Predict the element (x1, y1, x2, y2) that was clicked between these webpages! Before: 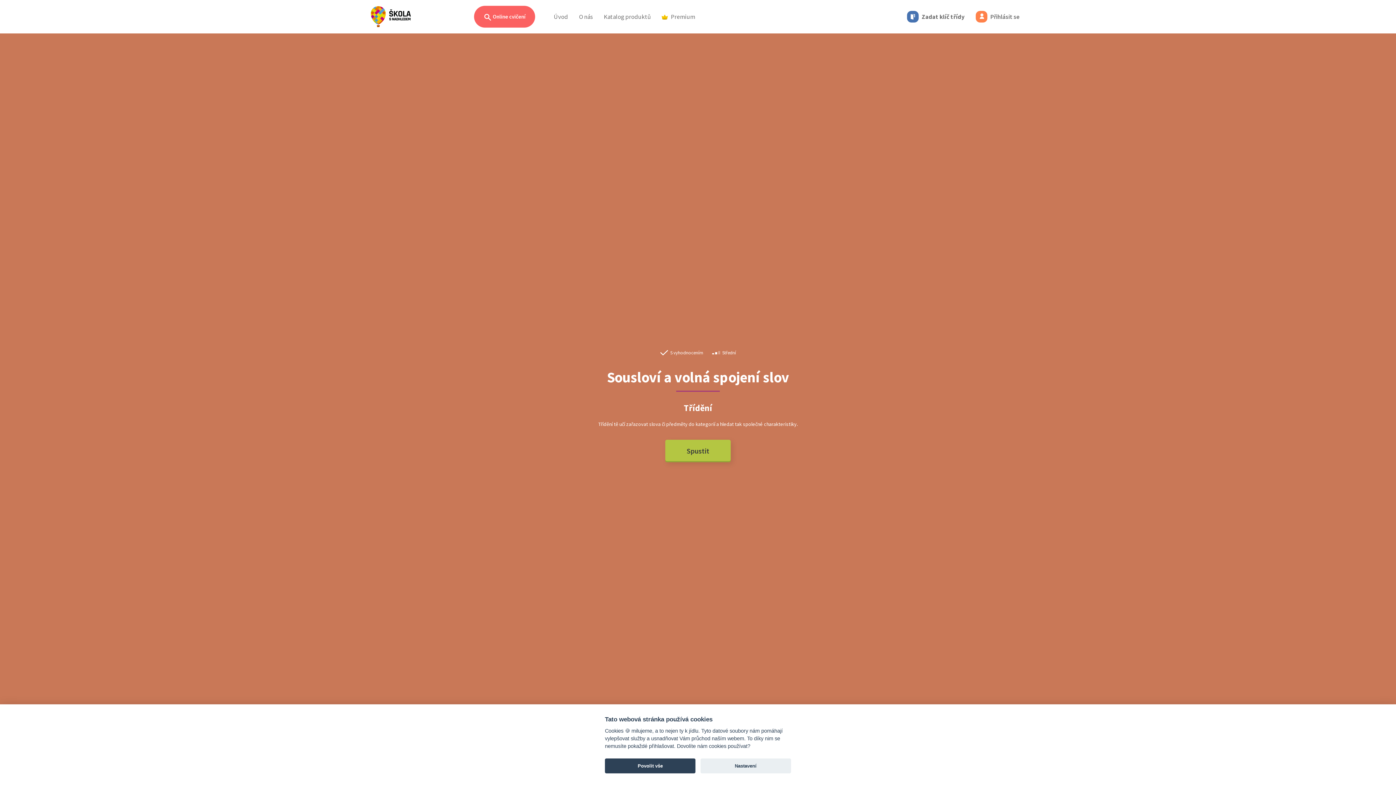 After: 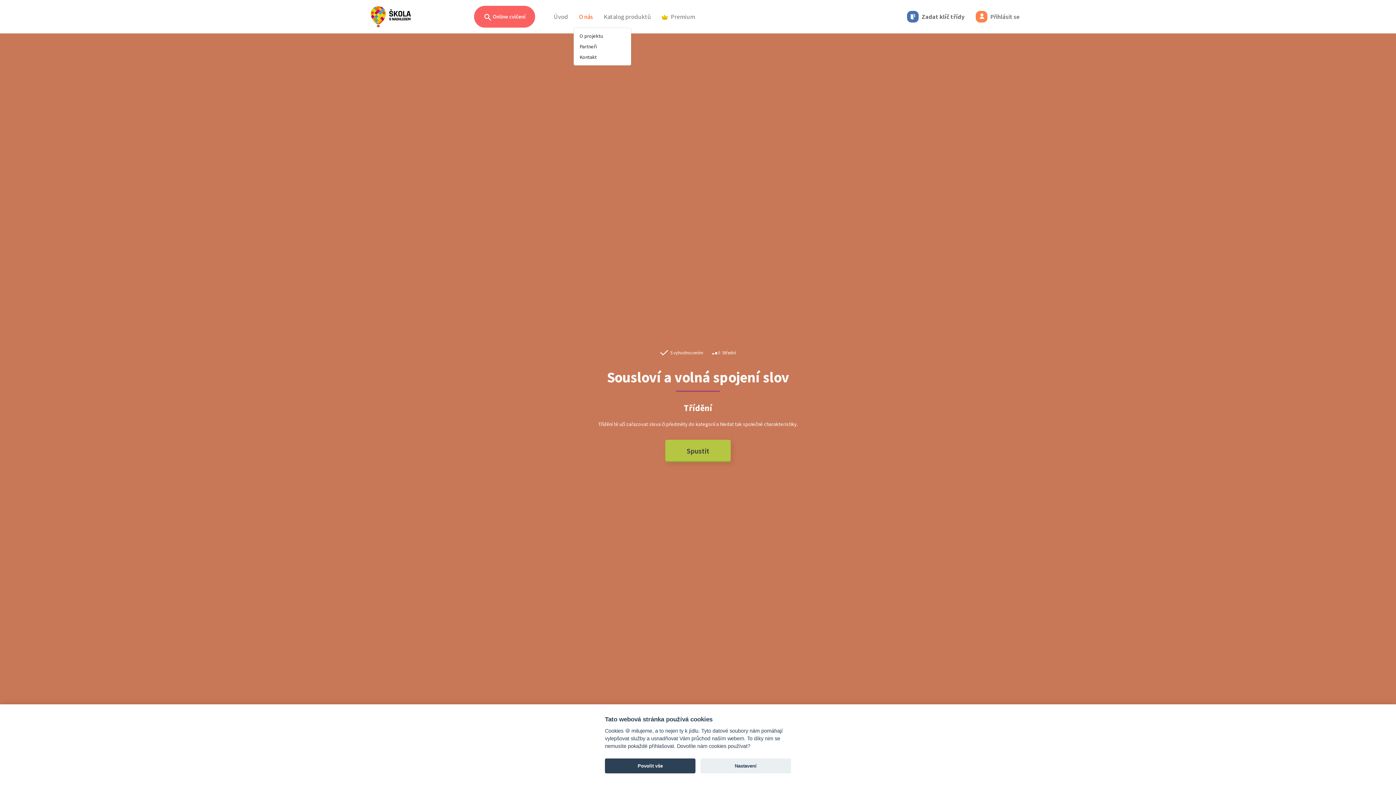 Action: label: O nás bbox: (576, 9, 595, 24)